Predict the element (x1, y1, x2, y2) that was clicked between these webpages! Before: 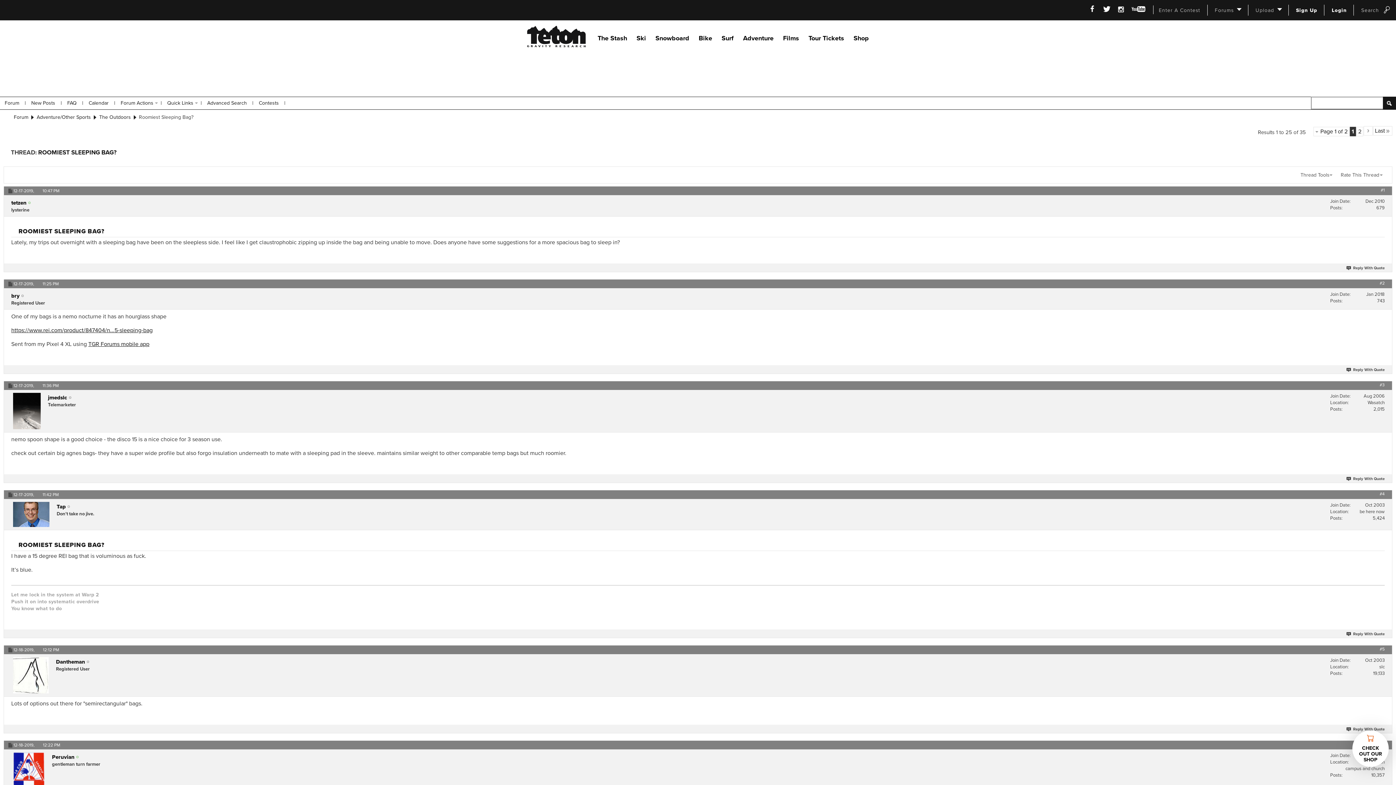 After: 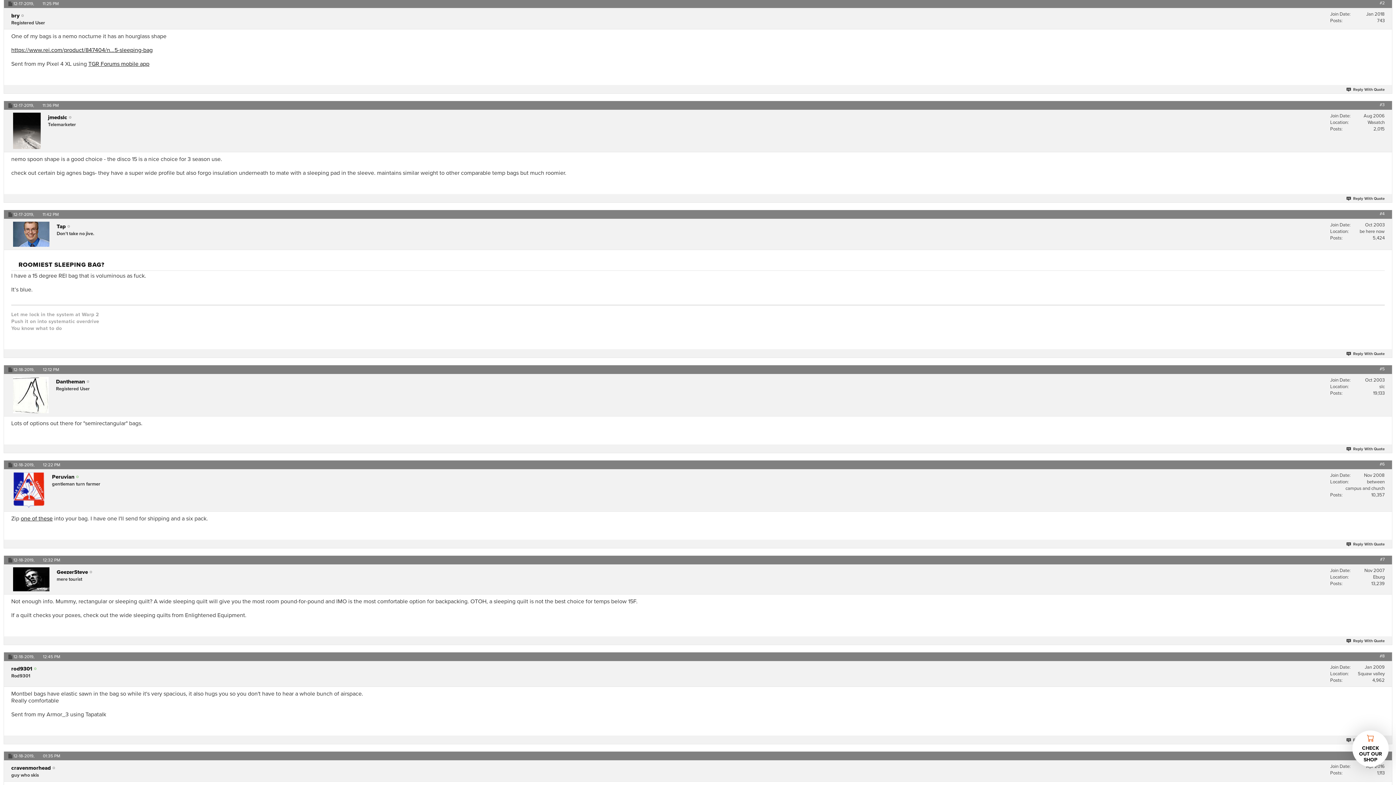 Action: bbox: (1380, 280, 1385, 285) label: #2